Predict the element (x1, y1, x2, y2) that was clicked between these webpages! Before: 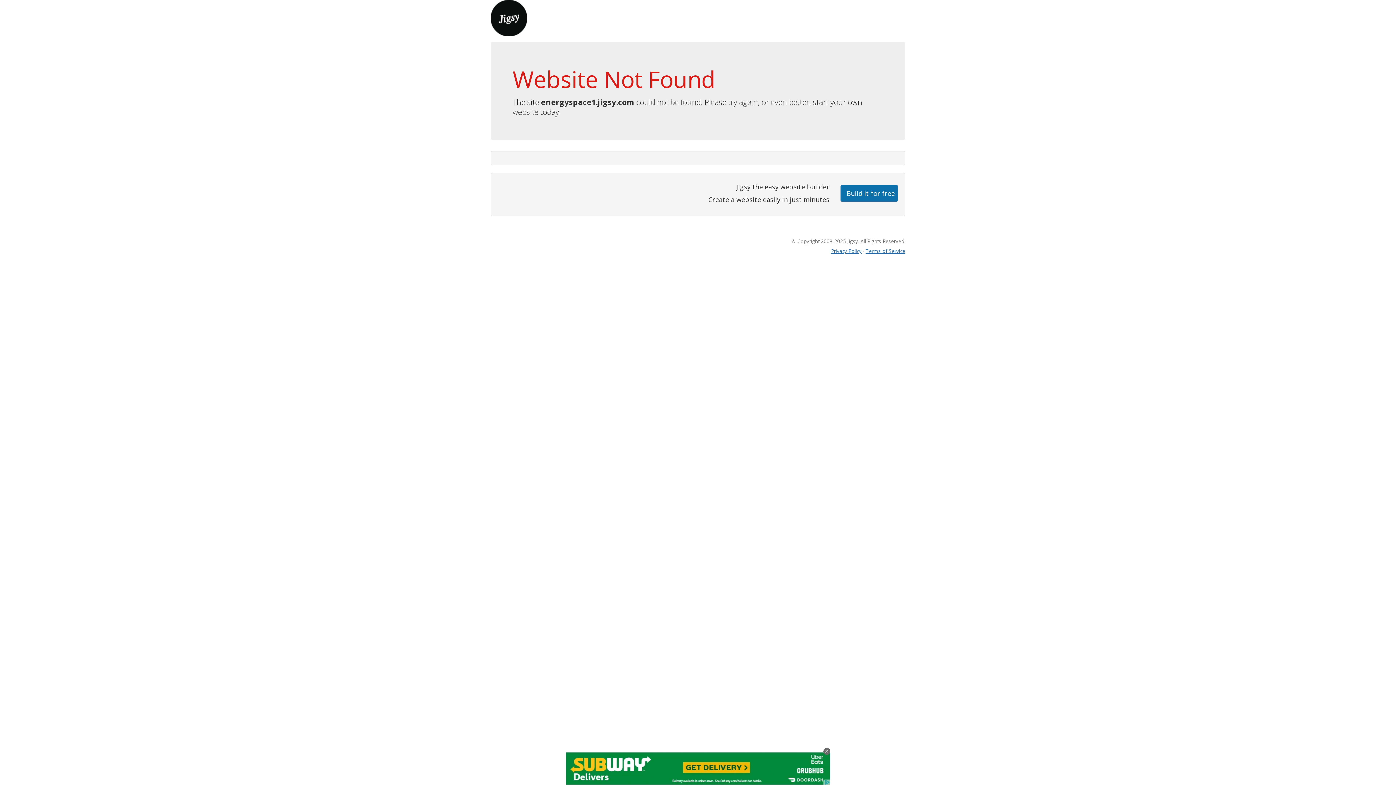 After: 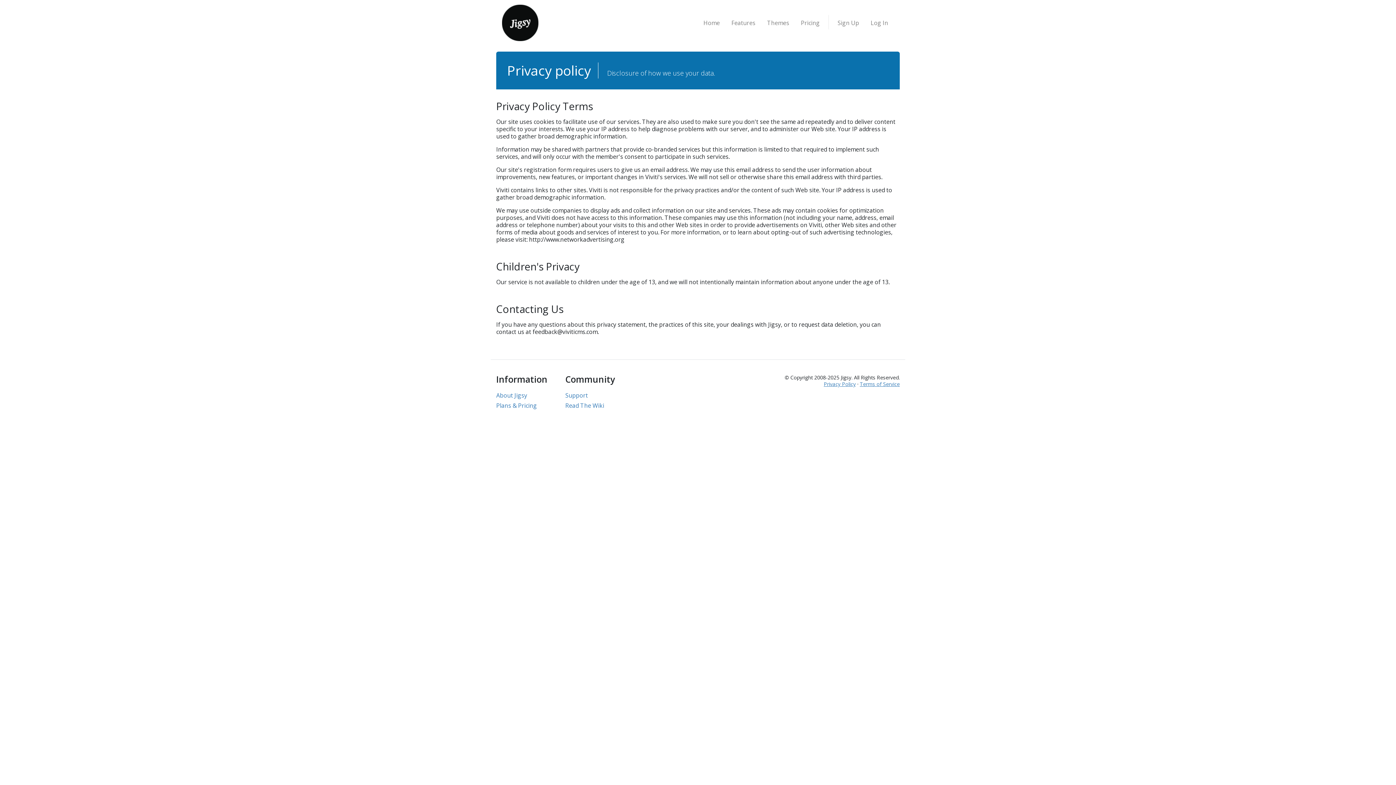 Action: label: Privacy Policy bbox: (831, 247, 861, 254)